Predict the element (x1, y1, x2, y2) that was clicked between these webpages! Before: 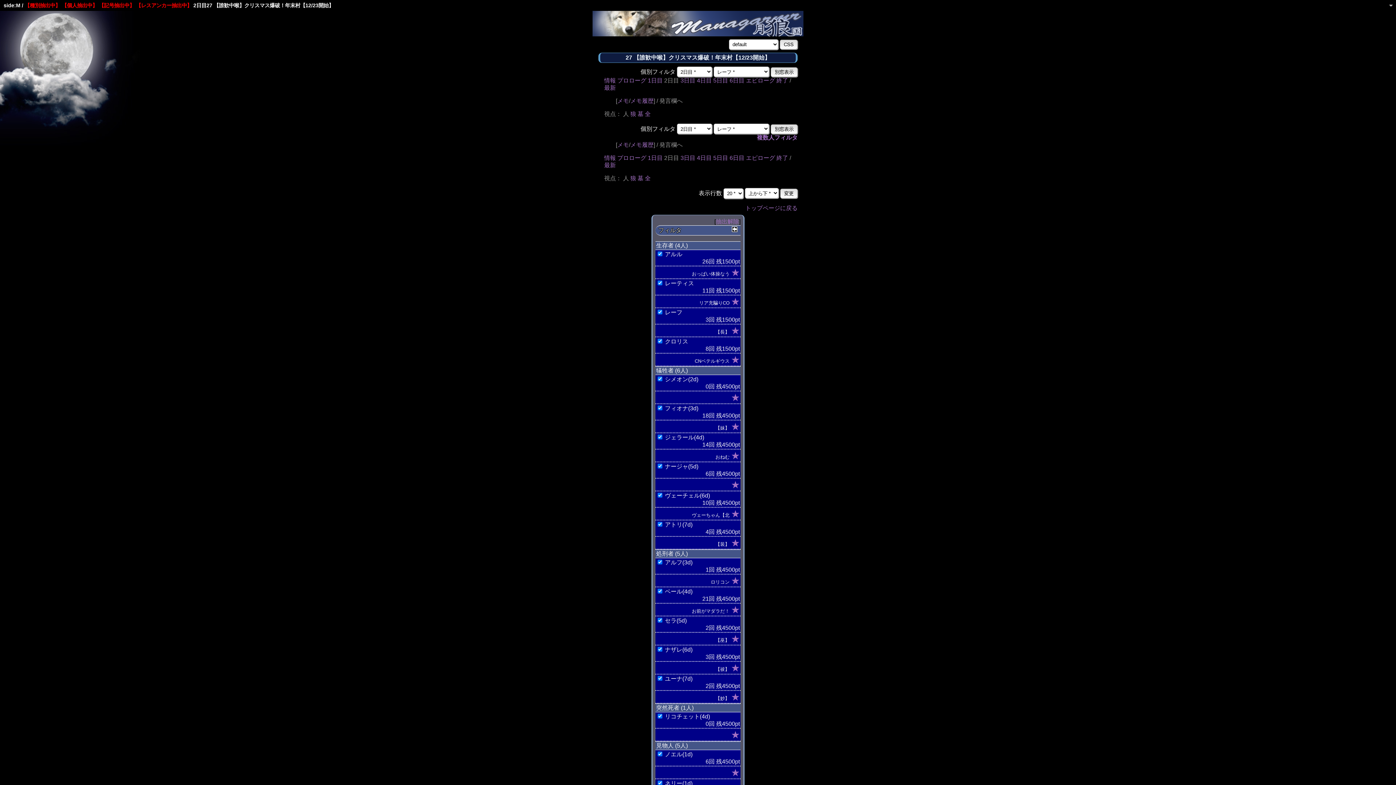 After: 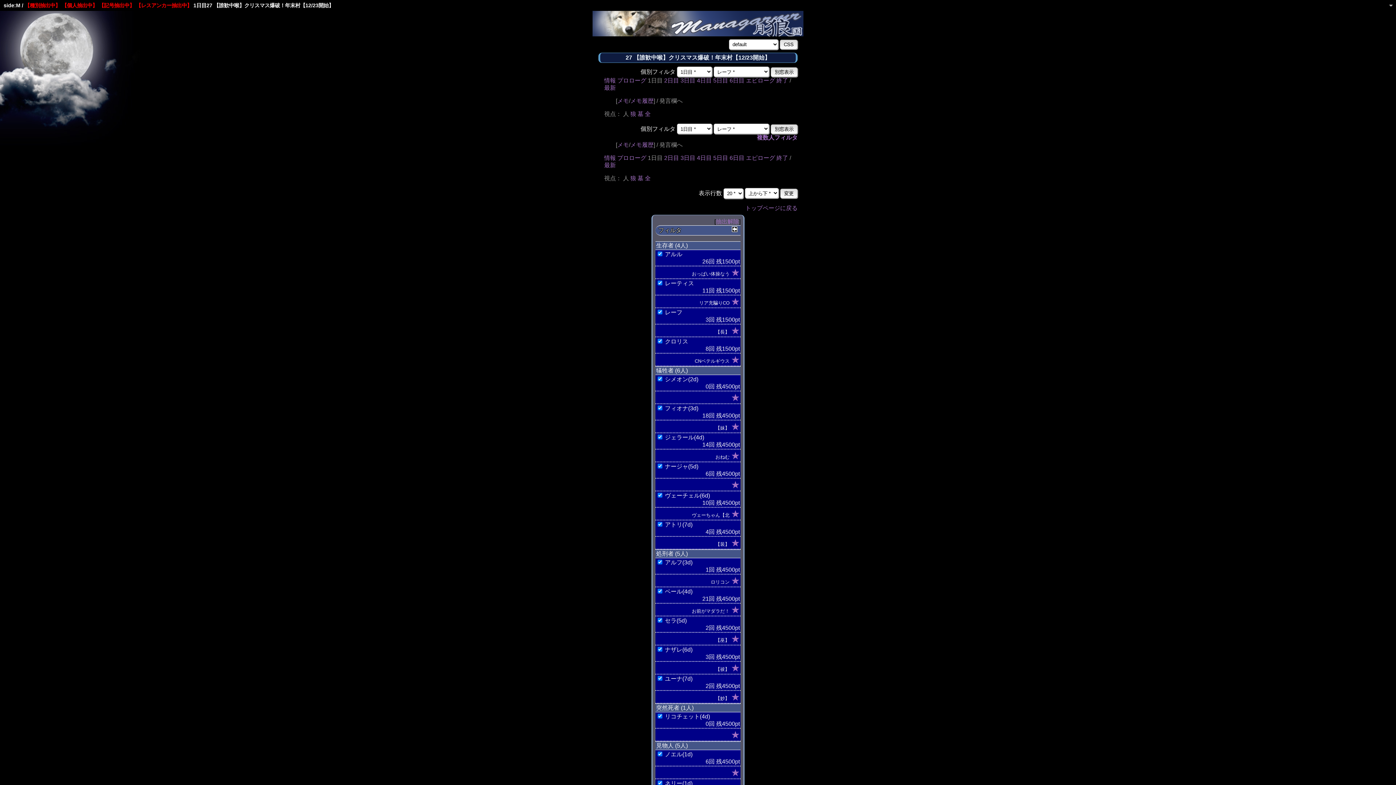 Action: bbox: (648, 154, 662, 161) label: 1日目